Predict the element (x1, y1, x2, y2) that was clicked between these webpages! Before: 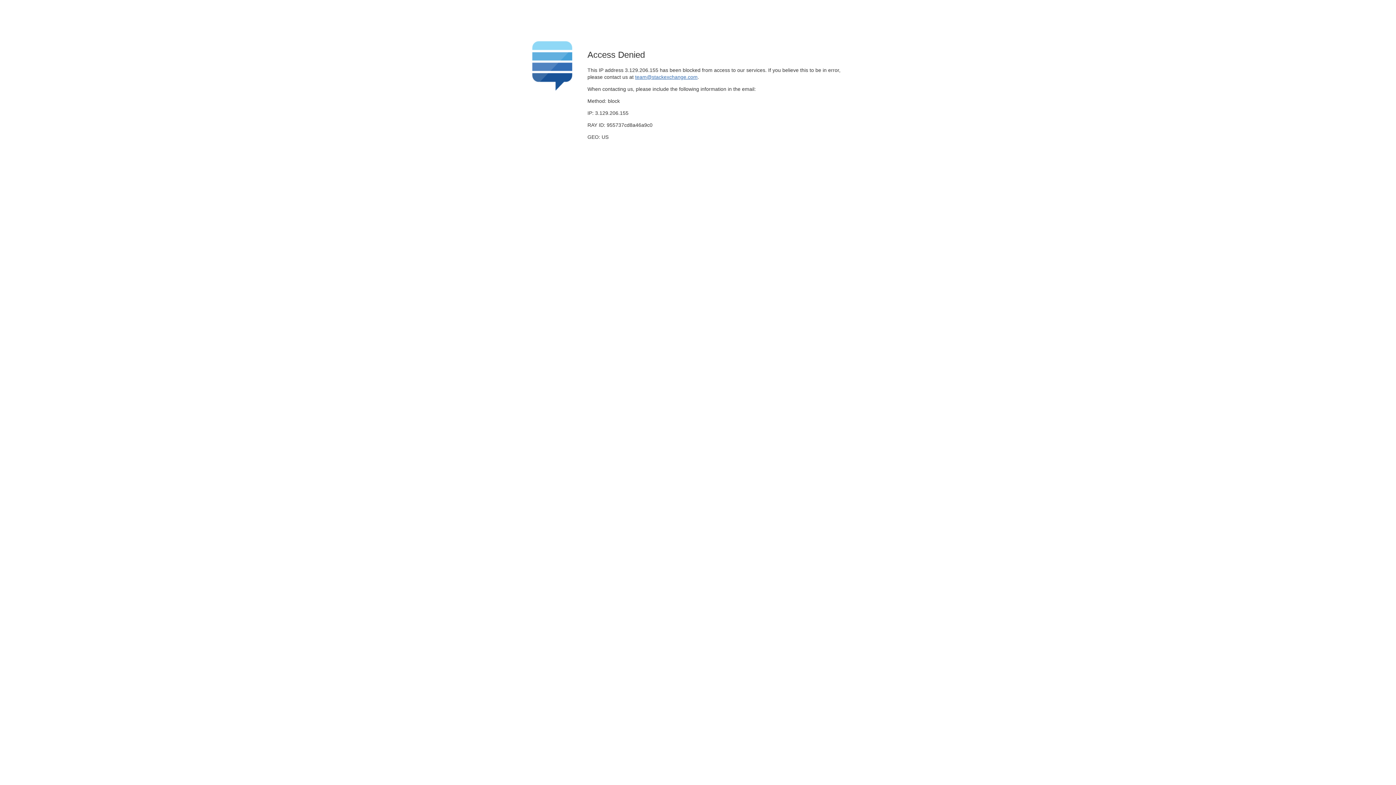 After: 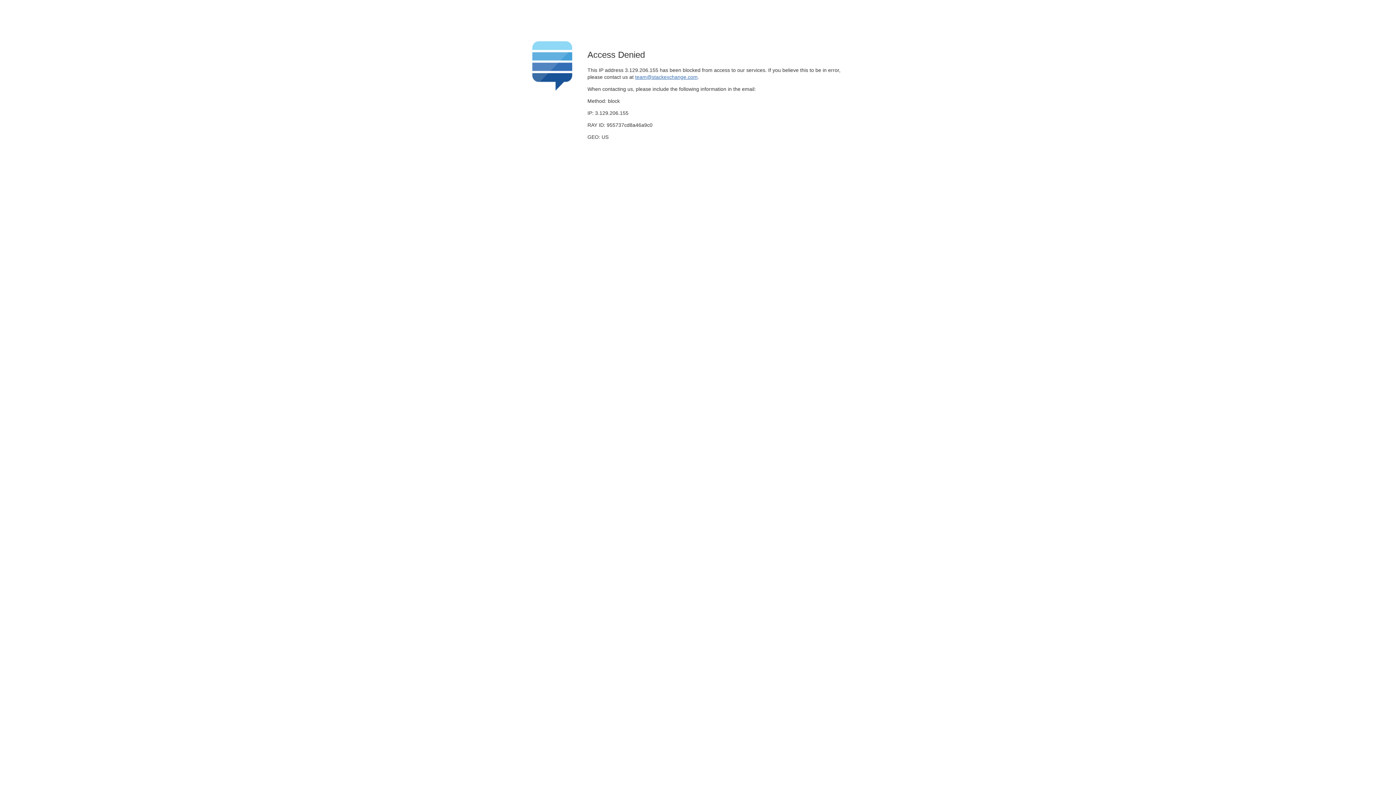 Action: label: team@stackexchange.com bbox: (635, 74, 697, 79)